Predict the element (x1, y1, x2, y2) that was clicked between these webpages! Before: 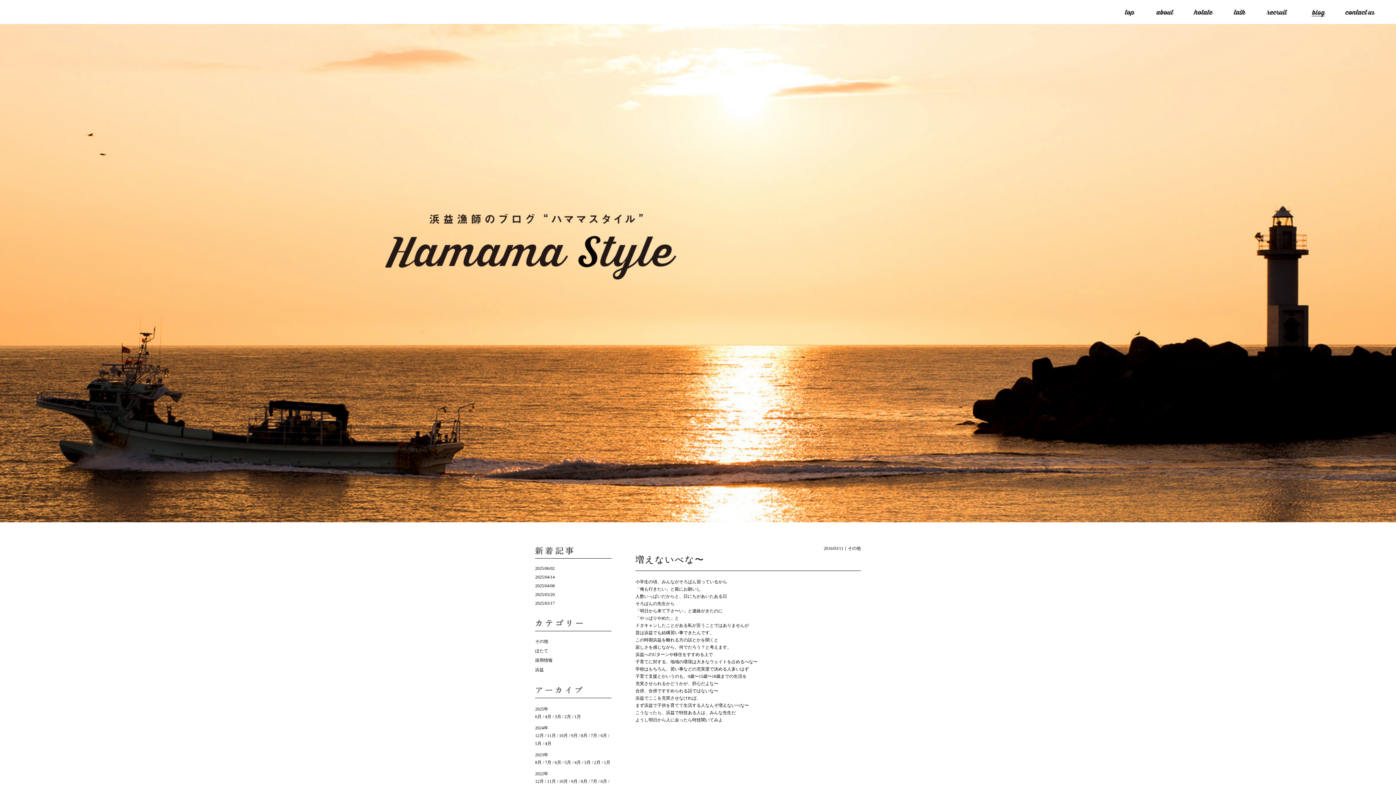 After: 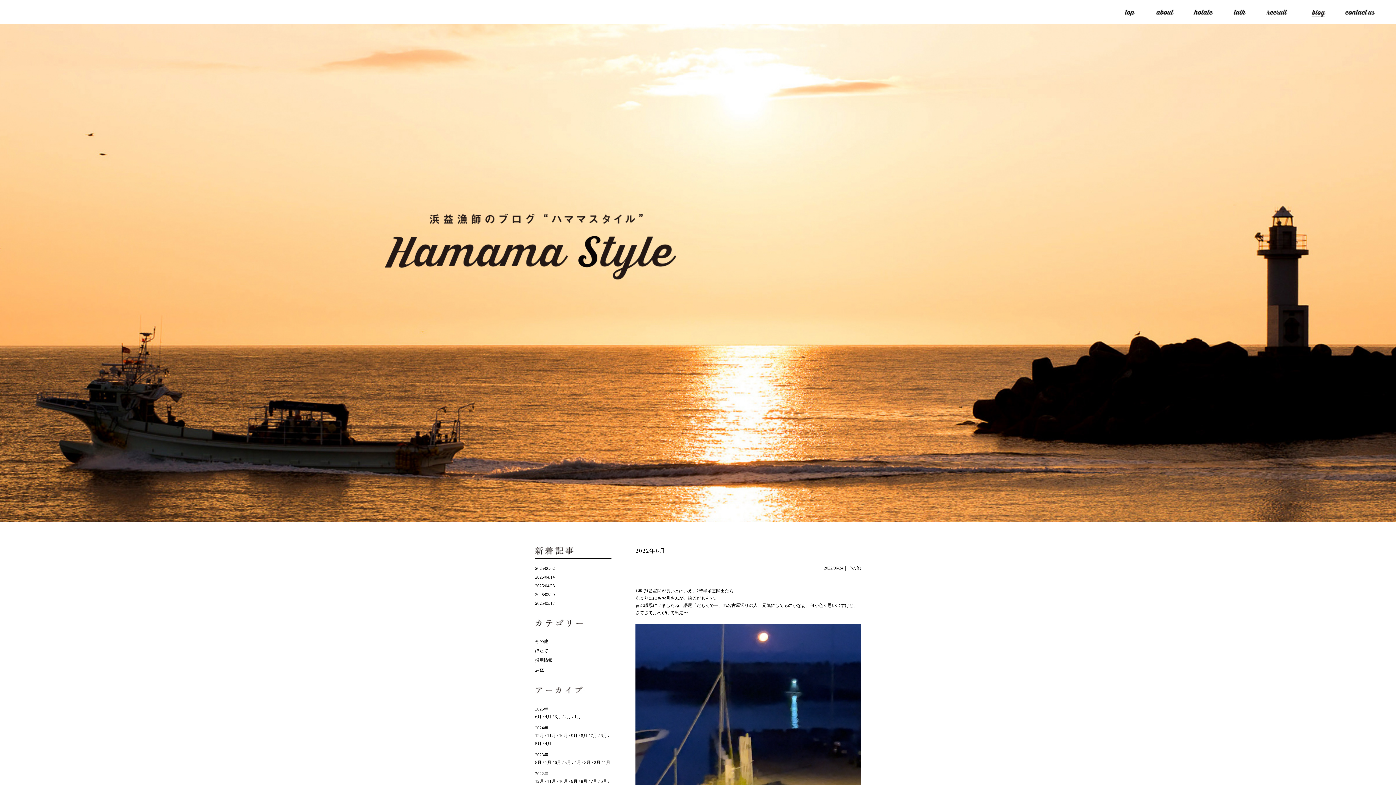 Action: bbox: (598, 779, 607, 784) label: 6月